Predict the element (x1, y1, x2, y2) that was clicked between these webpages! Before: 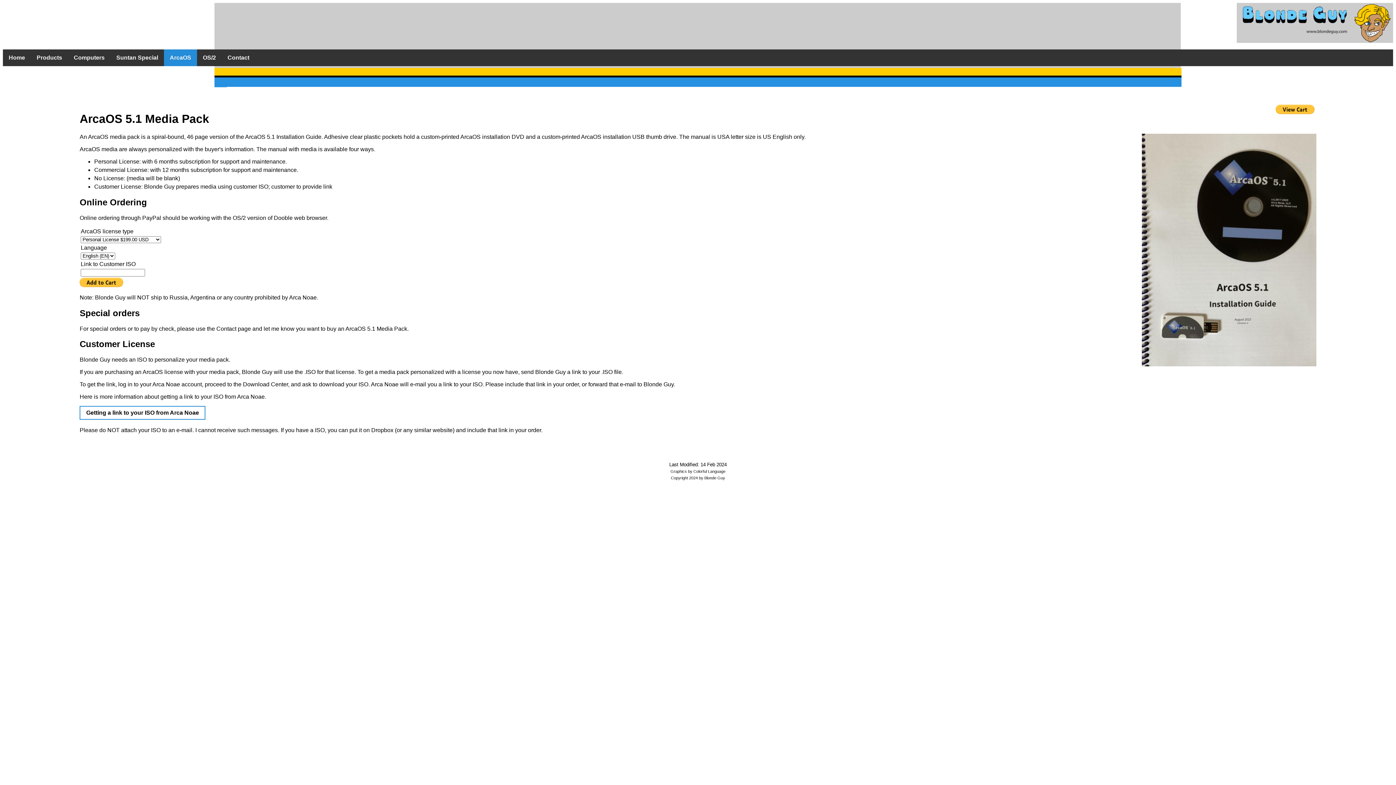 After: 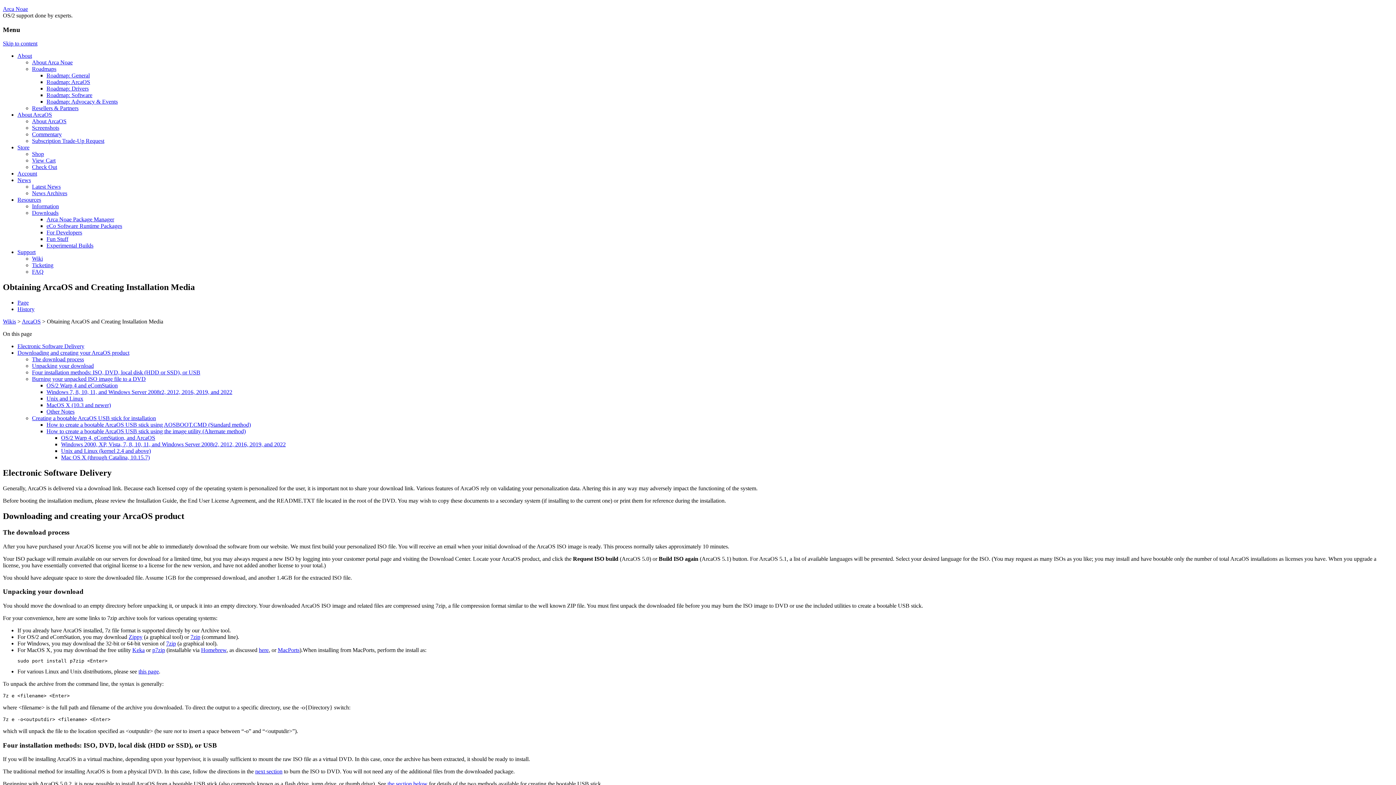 Action: bbox: (79, 406, 205, 420) label: Getting a link to your ISO from Arca Noae